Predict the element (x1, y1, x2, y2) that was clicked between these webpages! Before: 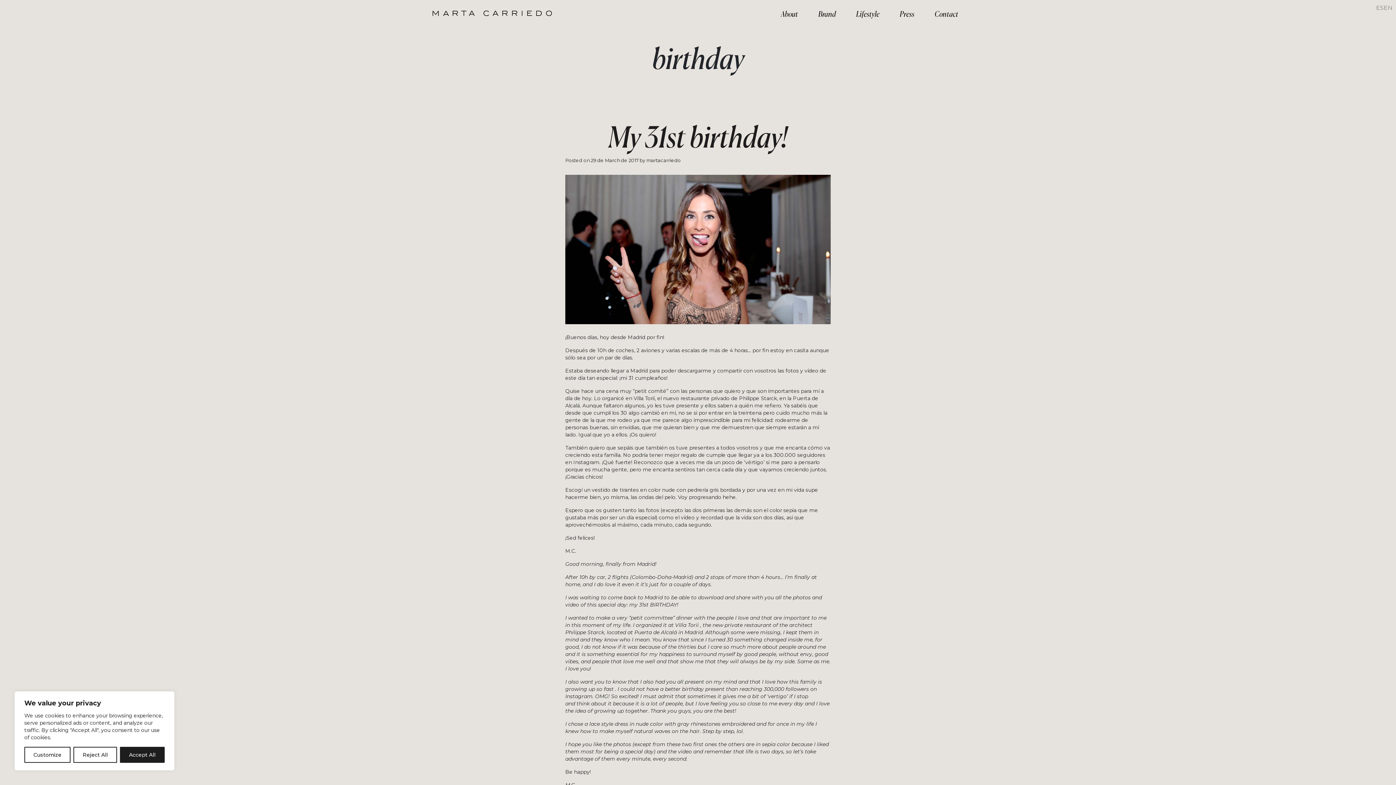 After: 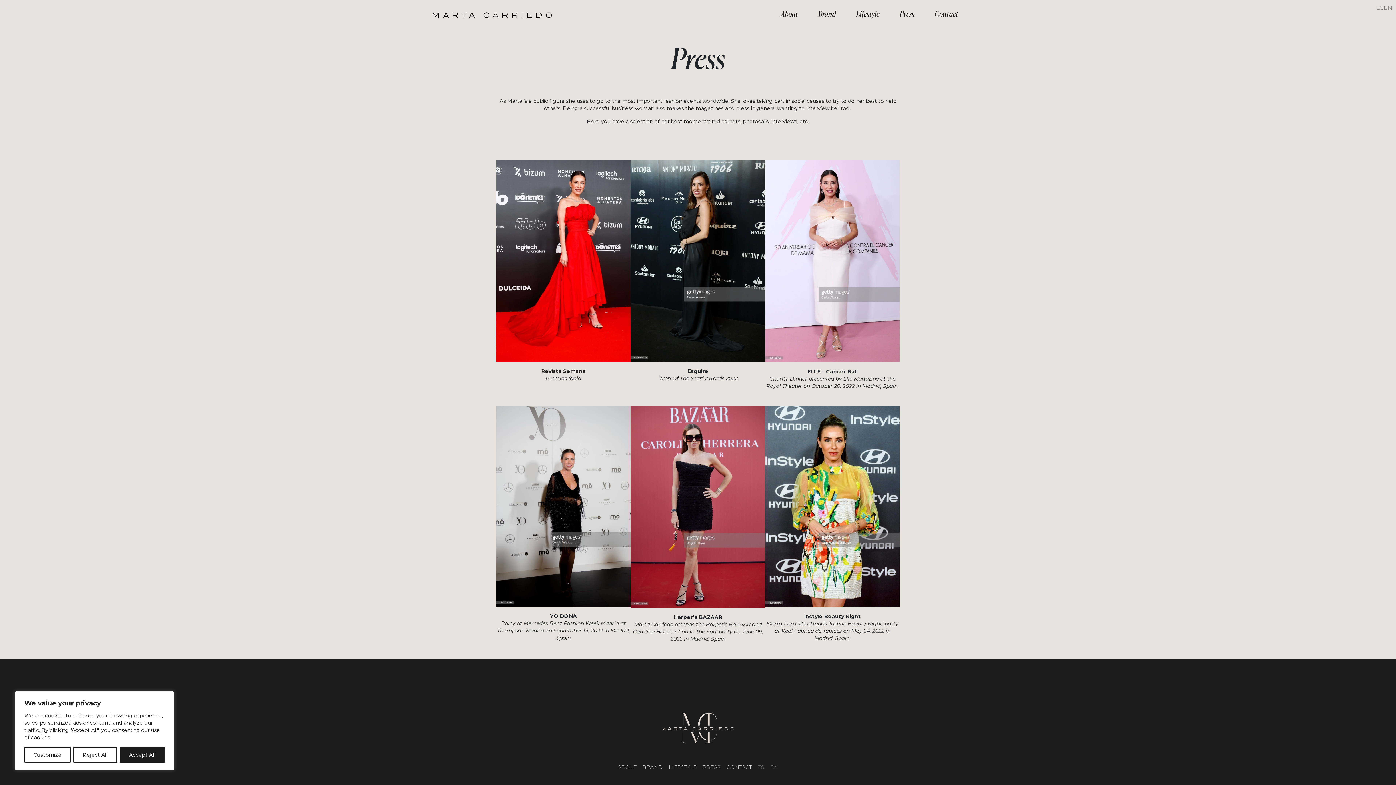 Action: bbox: (897, 6, 917, 23) label: Press